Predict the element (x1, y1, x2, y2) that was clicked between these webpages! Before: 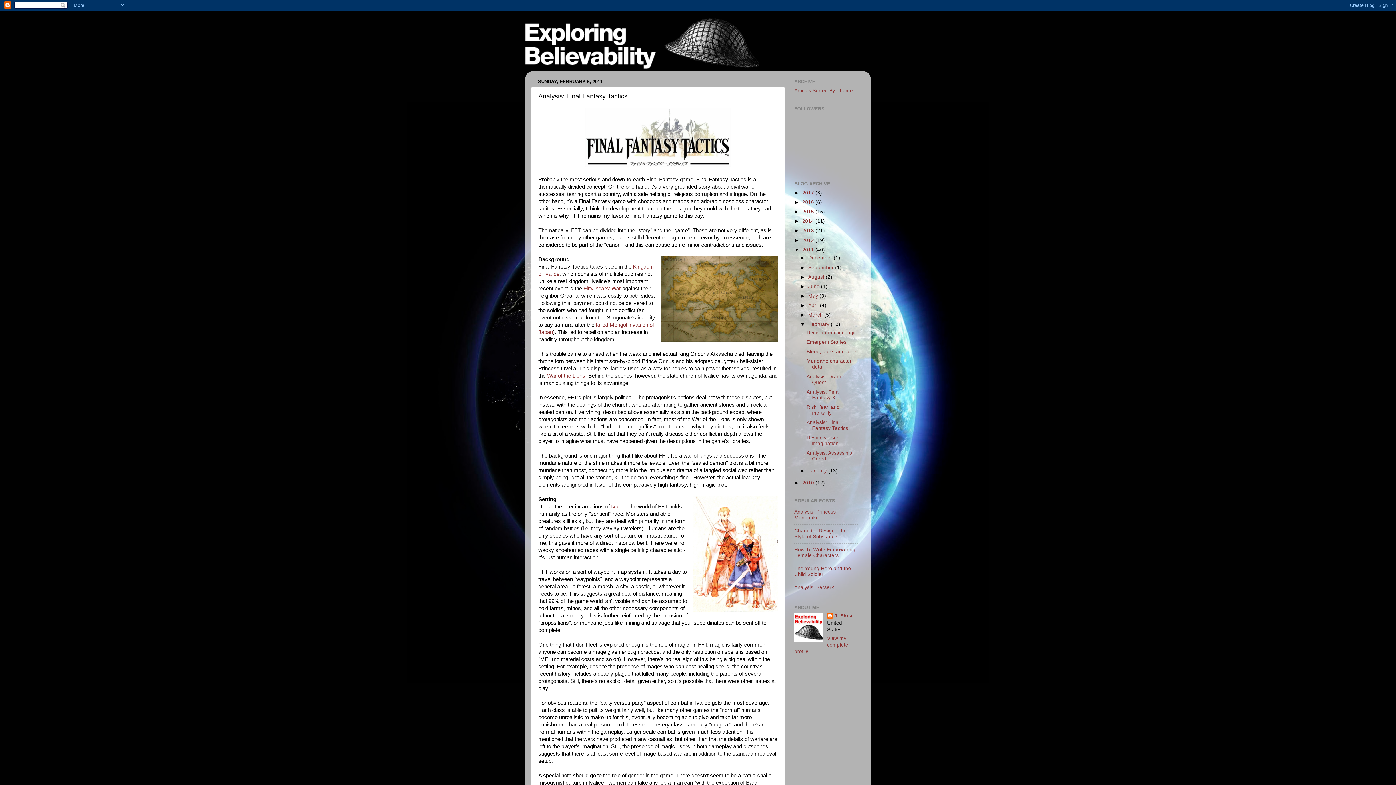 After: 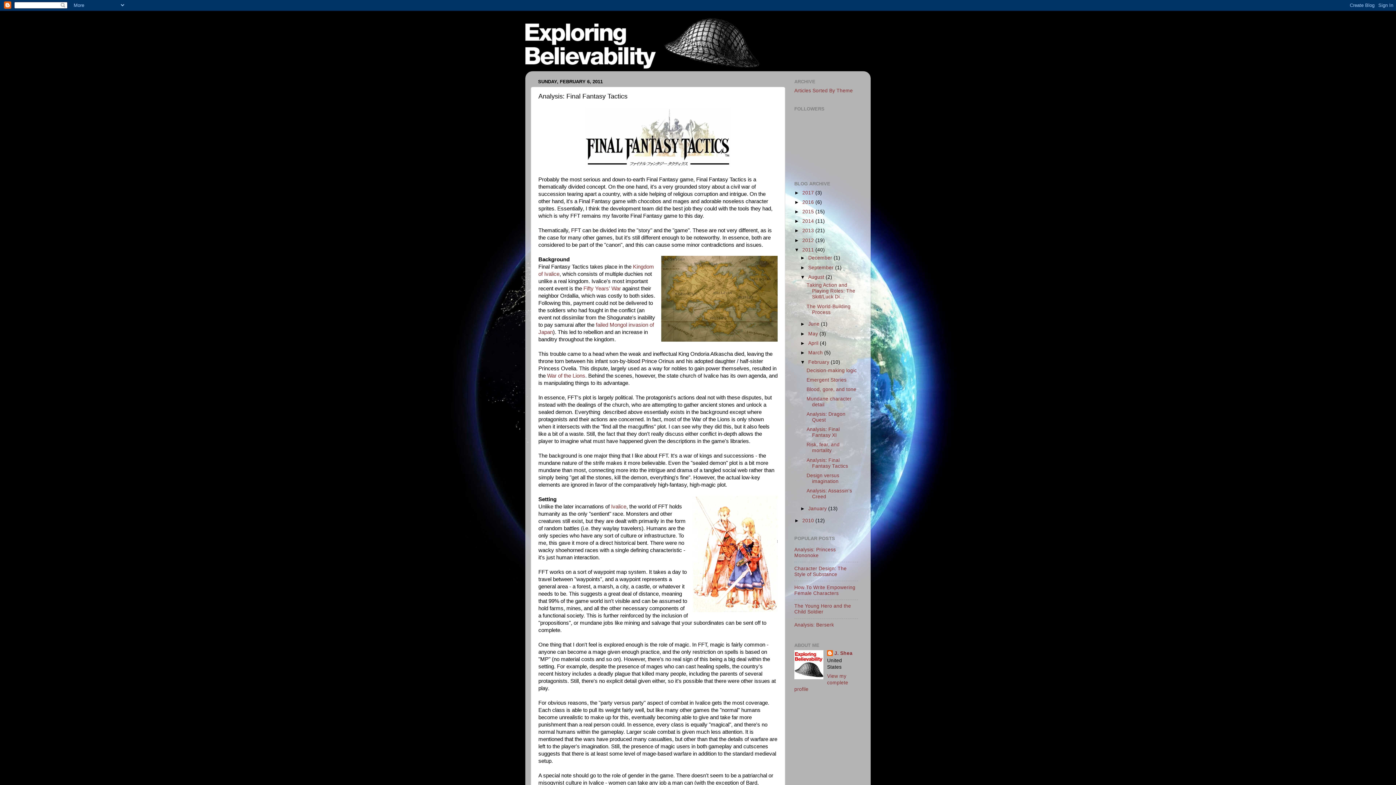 Action: label: ►   bbox: (800, 274, 808, 279)